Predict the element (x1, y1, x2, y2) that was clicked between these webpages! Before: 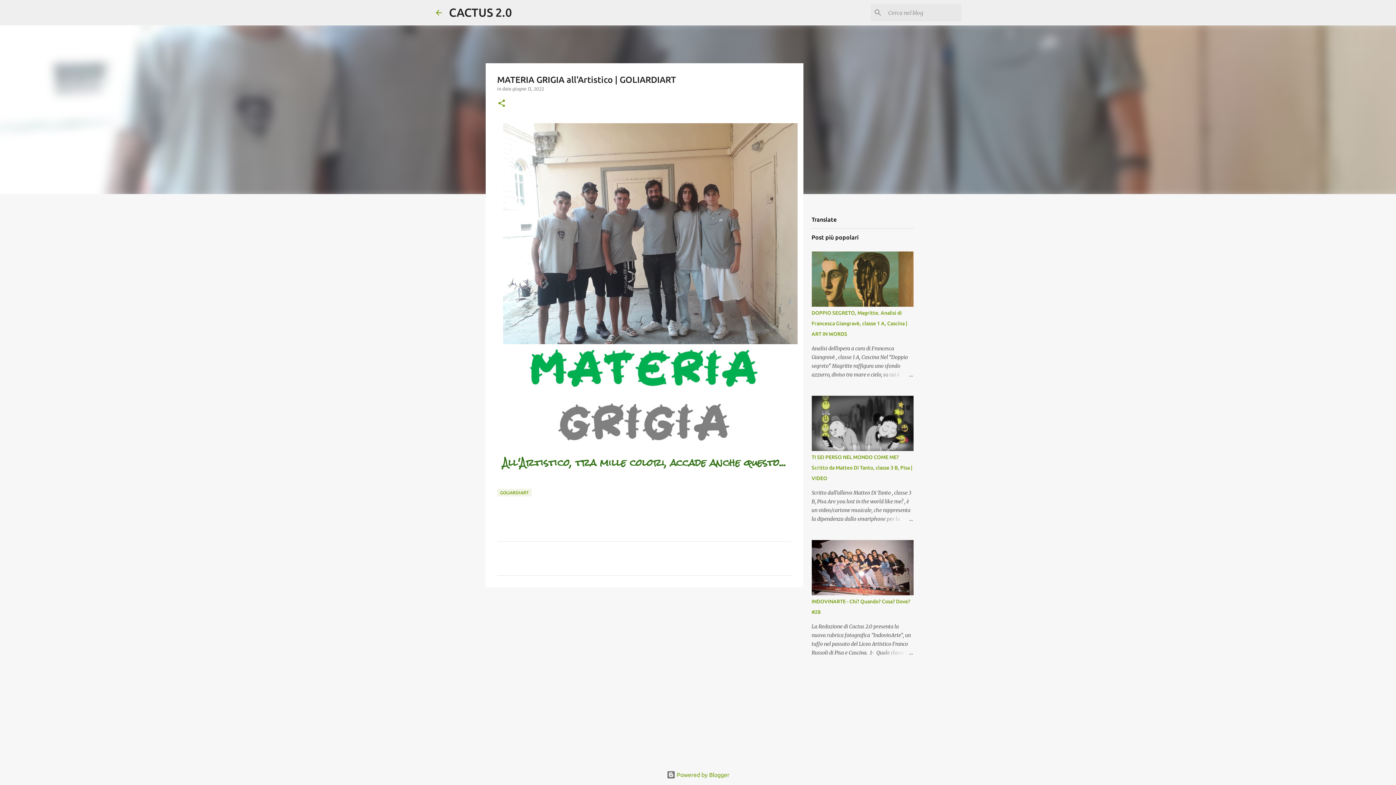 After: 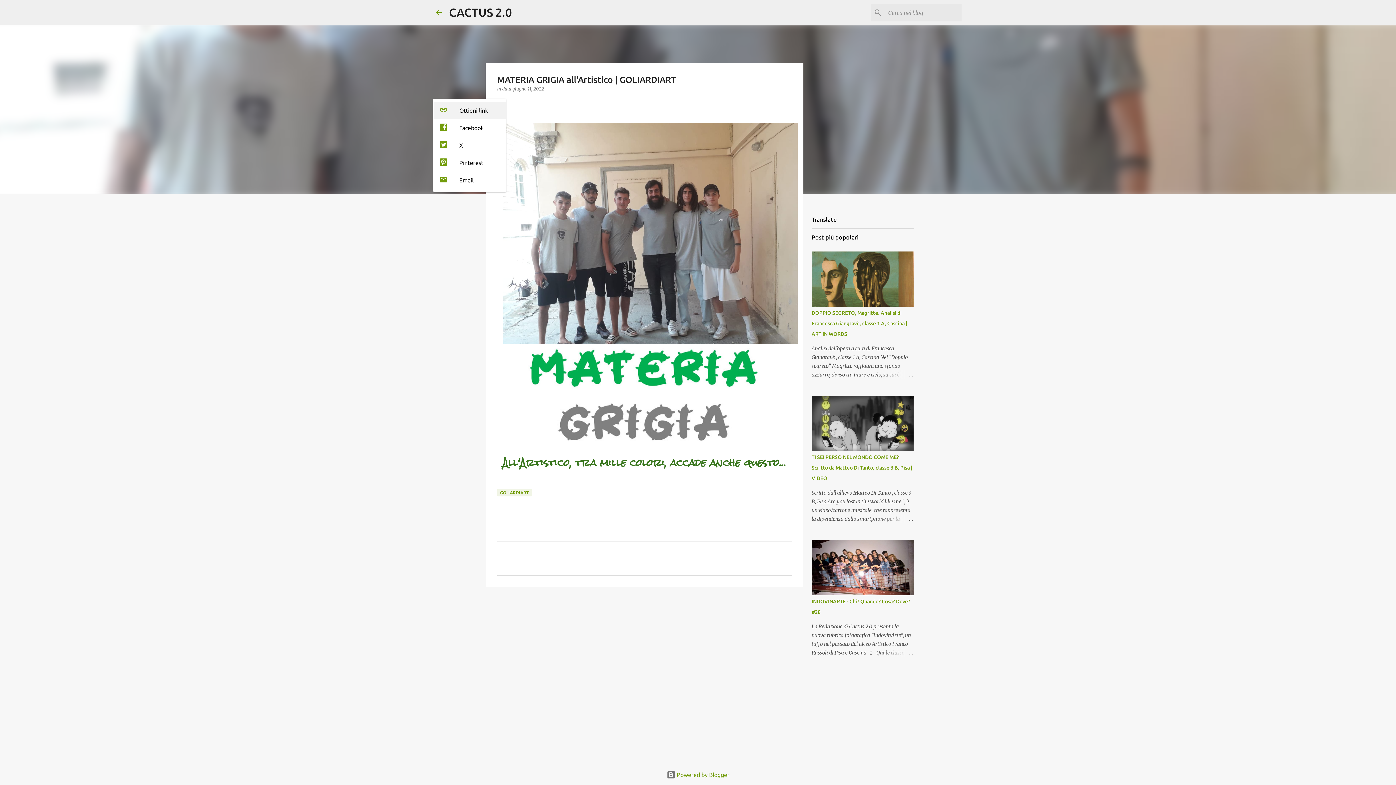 Action: label: Condividi bbox: (497, 98, 506, 108)